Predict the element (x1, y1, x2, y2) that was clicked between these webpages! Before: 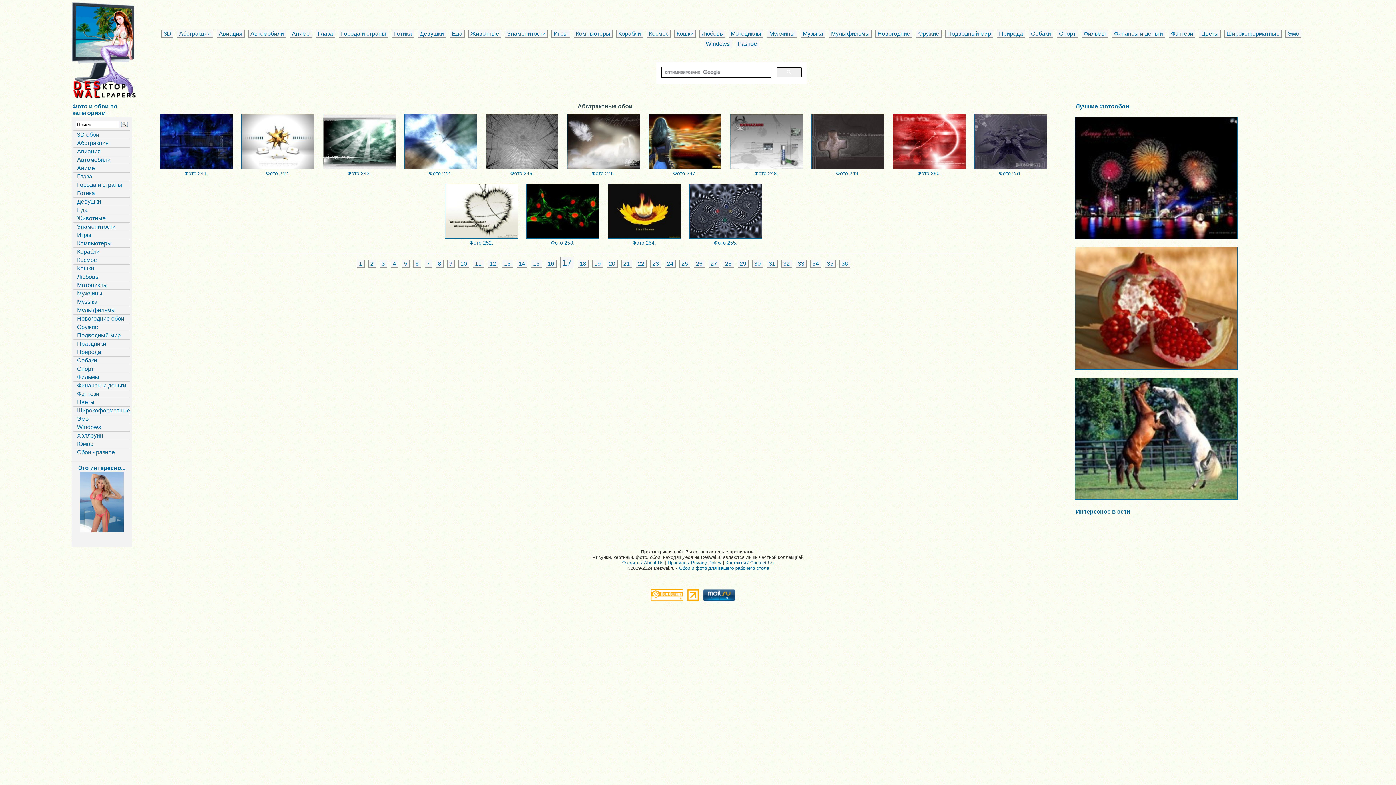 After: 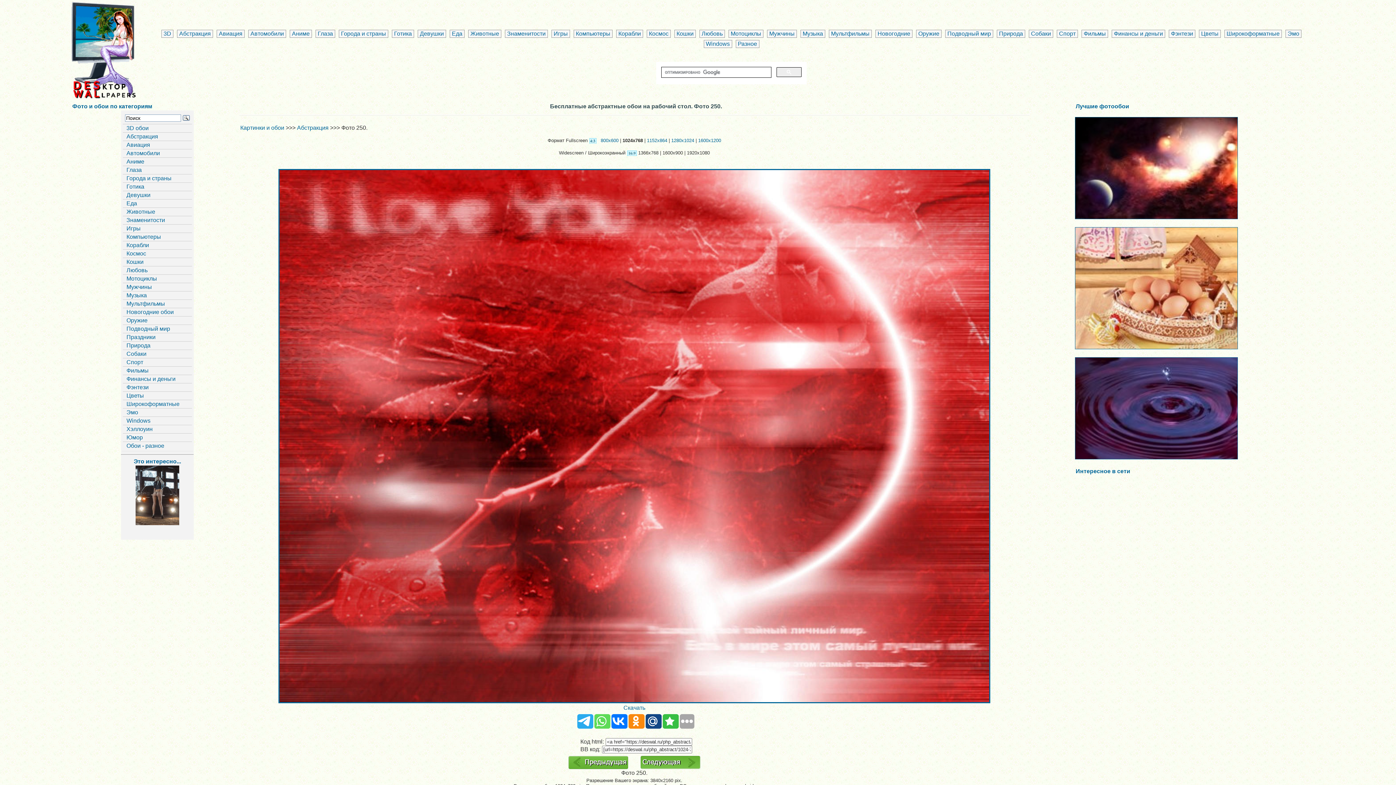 Action: bbox: (917, 170, 941, 176) label: Фото 250.